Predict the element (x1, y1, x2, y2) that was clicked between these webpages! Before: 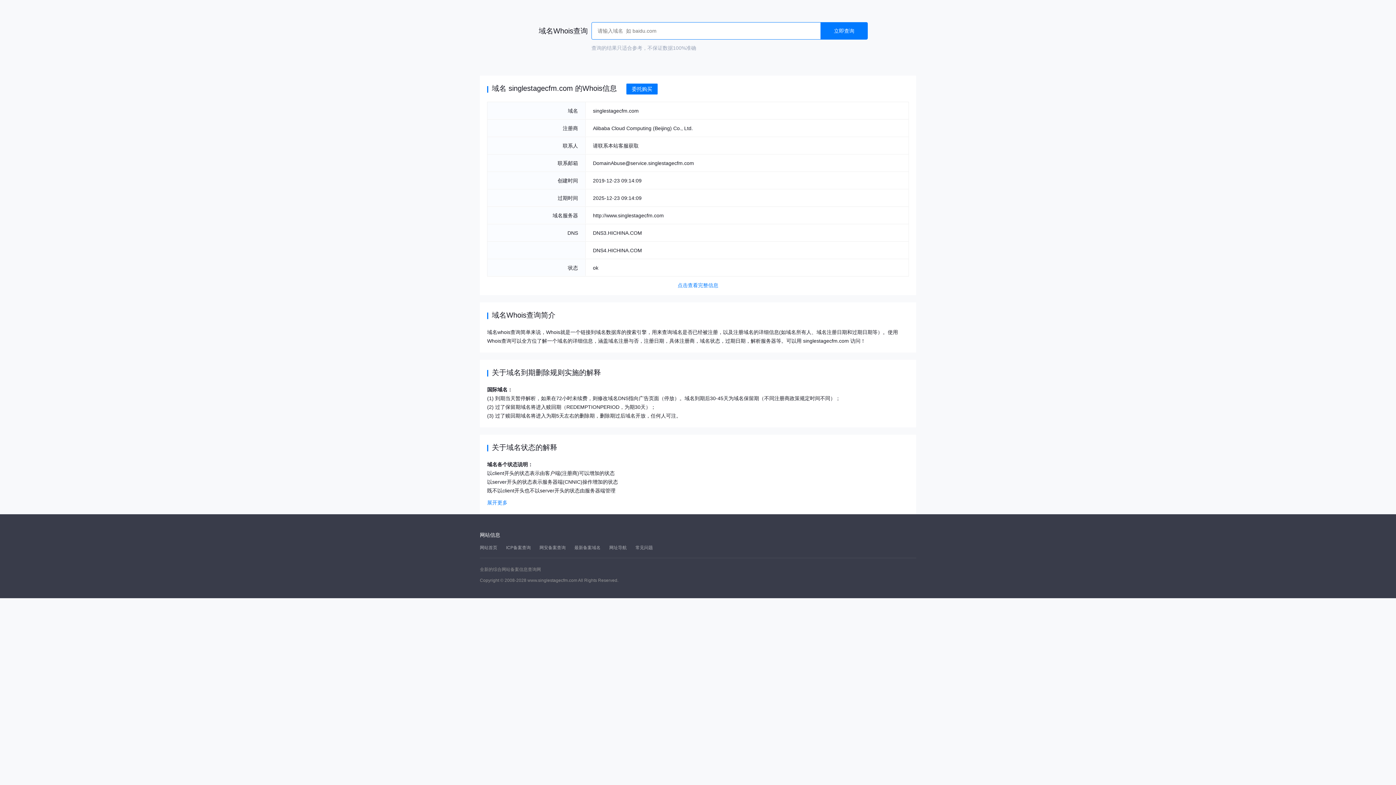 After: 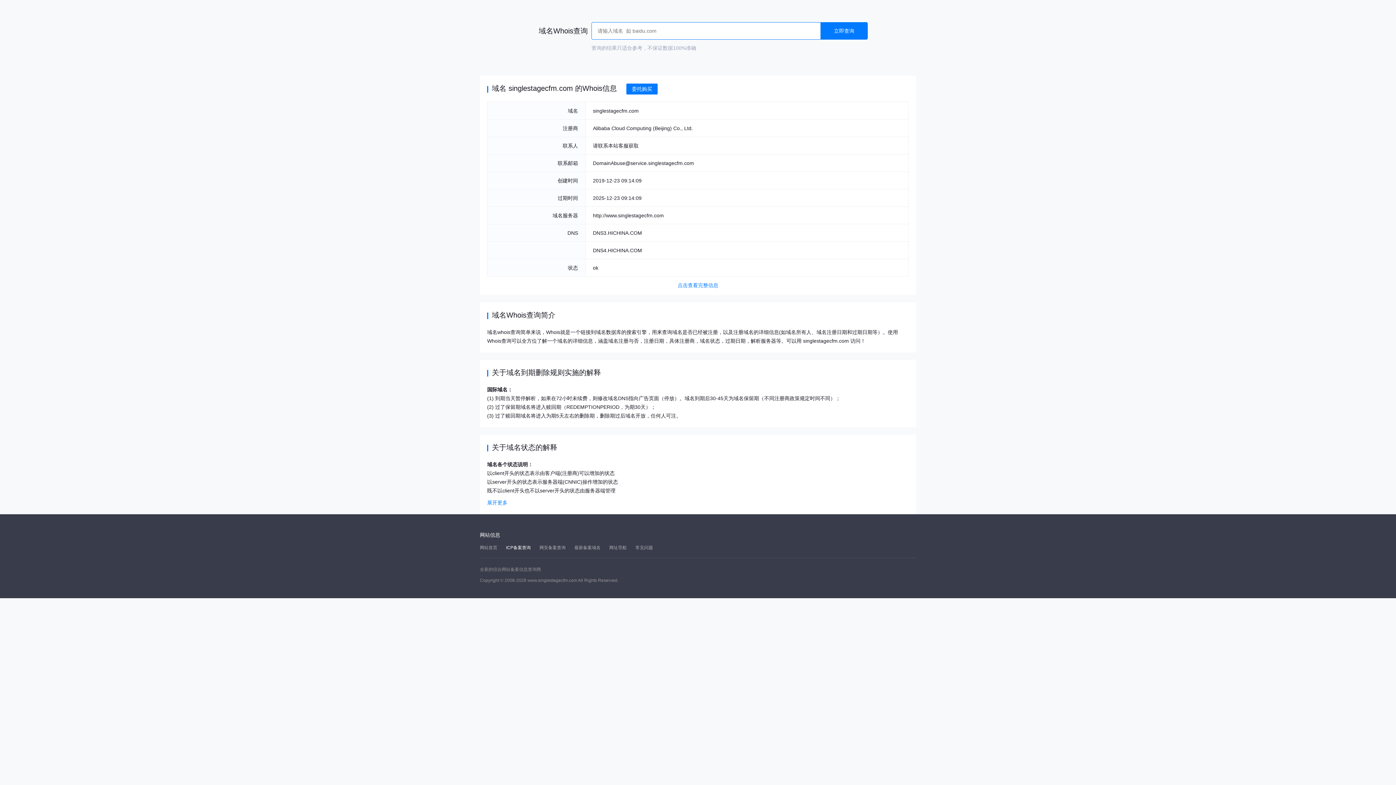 Action: bbox: (506, 545, 530, 550) label: ICP备案查询